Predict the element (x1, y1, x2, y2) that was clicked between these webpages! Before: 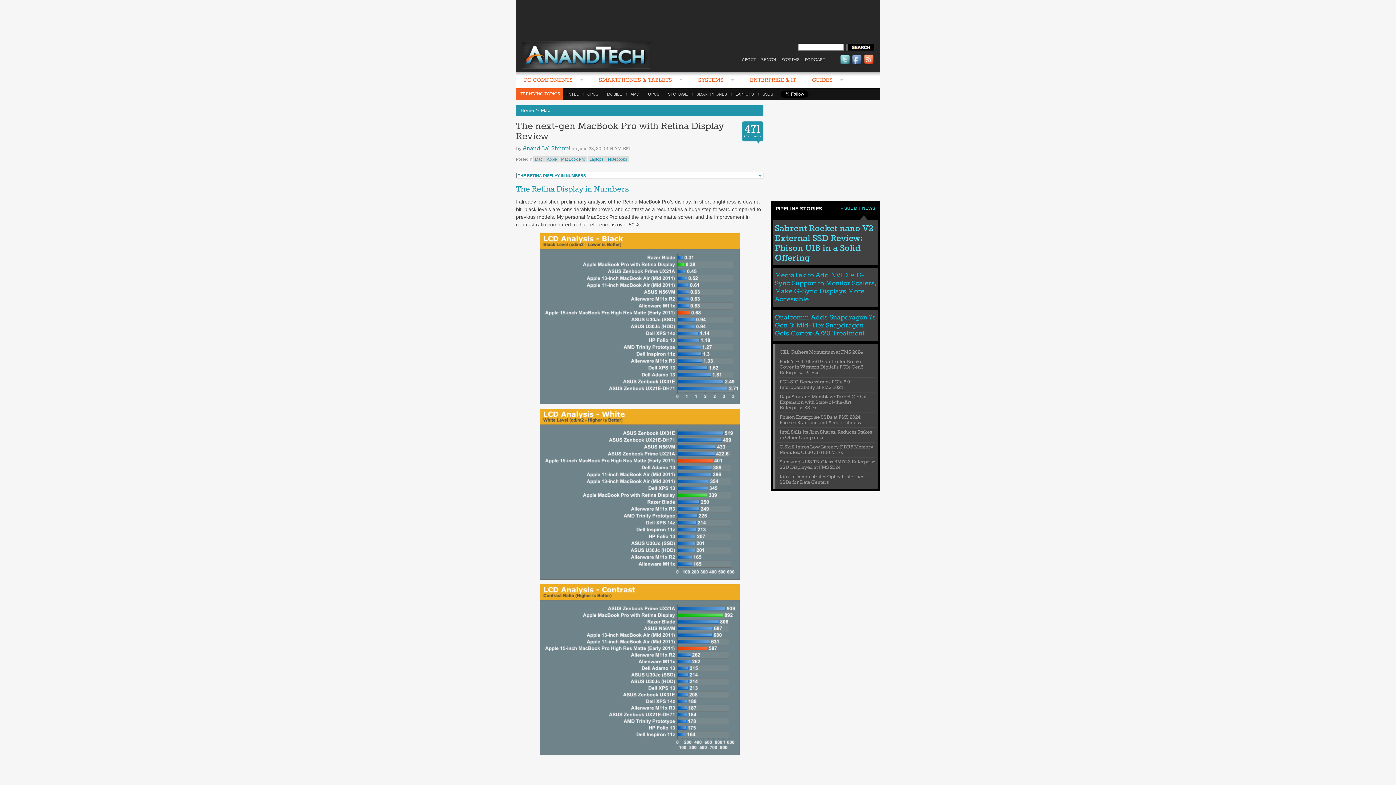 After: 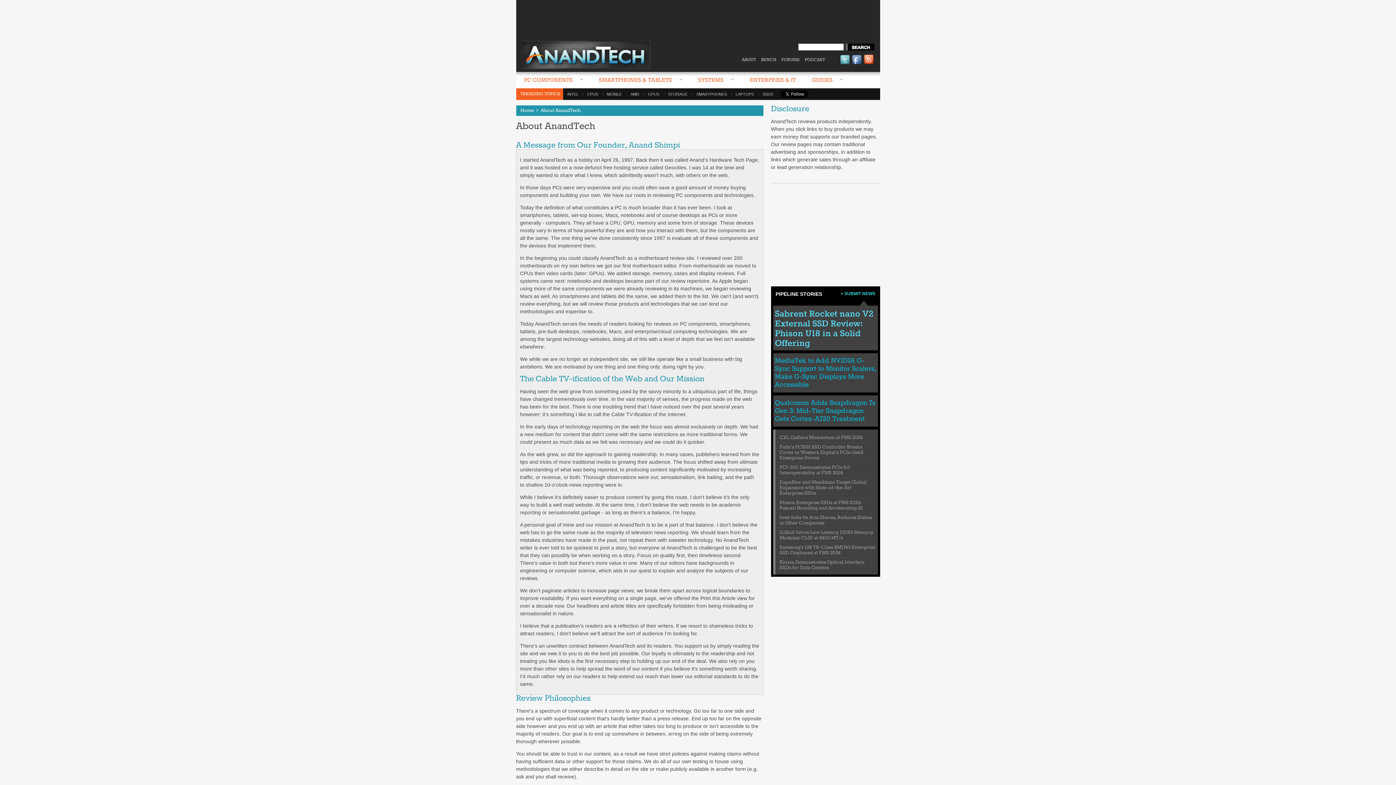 Action: label: ABOUT bbox: (742, 57, 756, 62)